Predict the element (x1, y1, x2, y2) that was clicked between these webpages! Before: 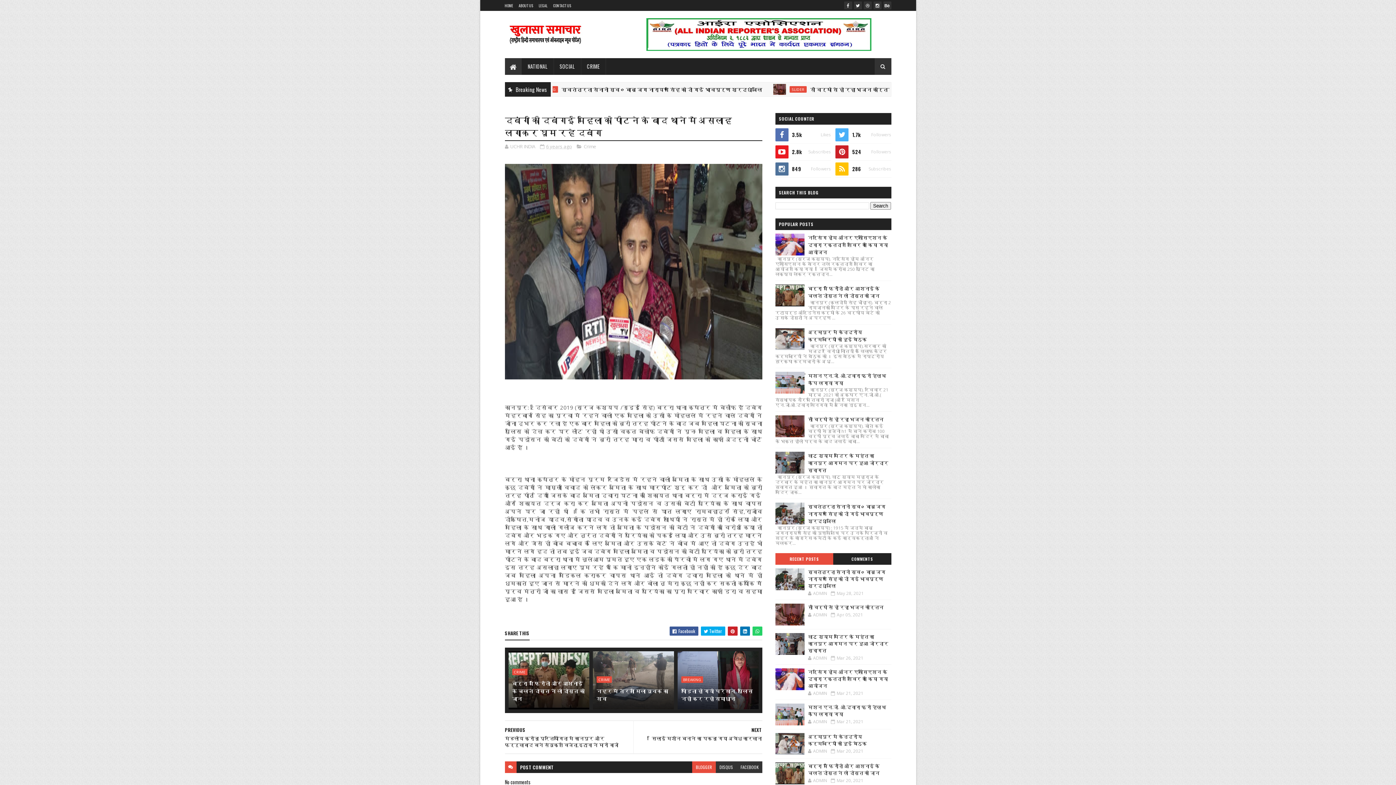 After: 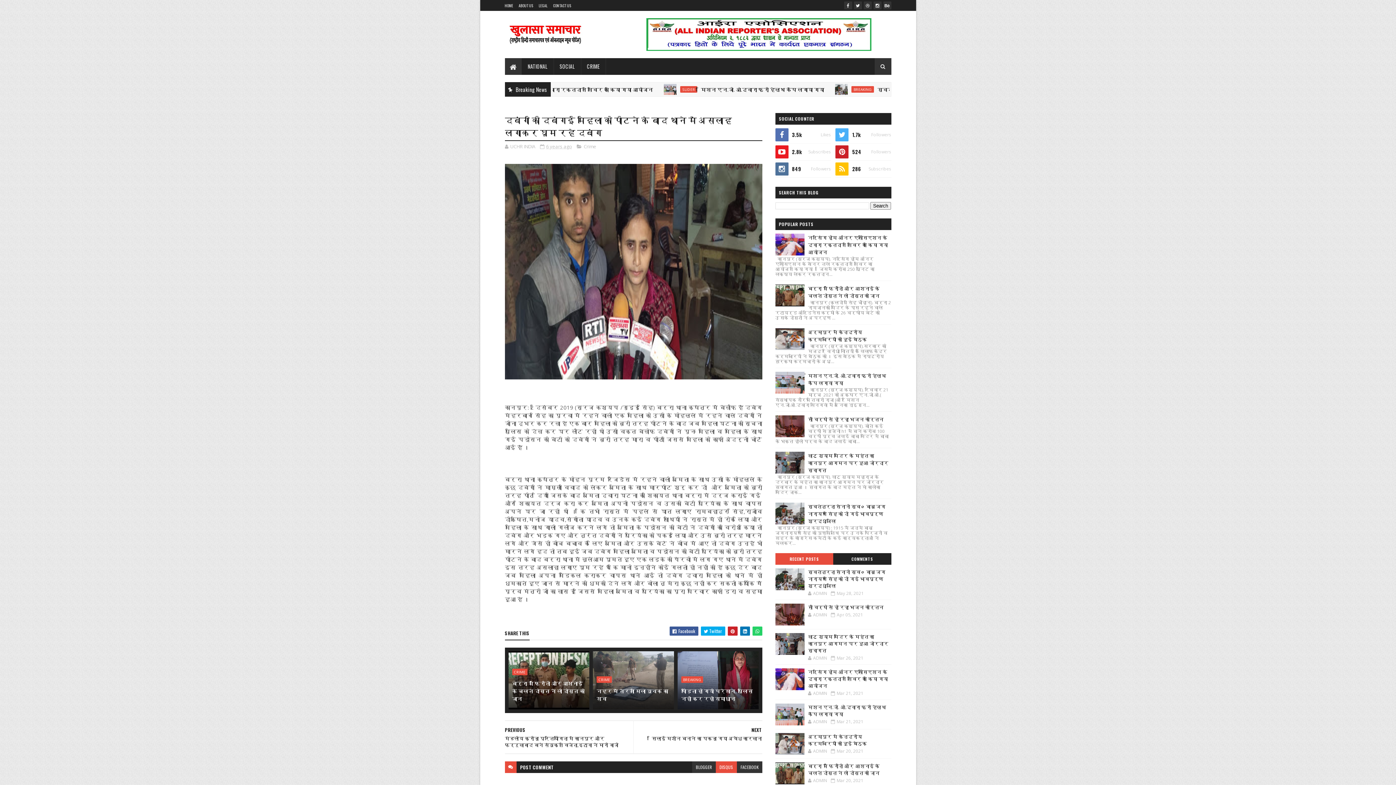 Action: bbox: (715, 761, 737, 773) label: DISQUS